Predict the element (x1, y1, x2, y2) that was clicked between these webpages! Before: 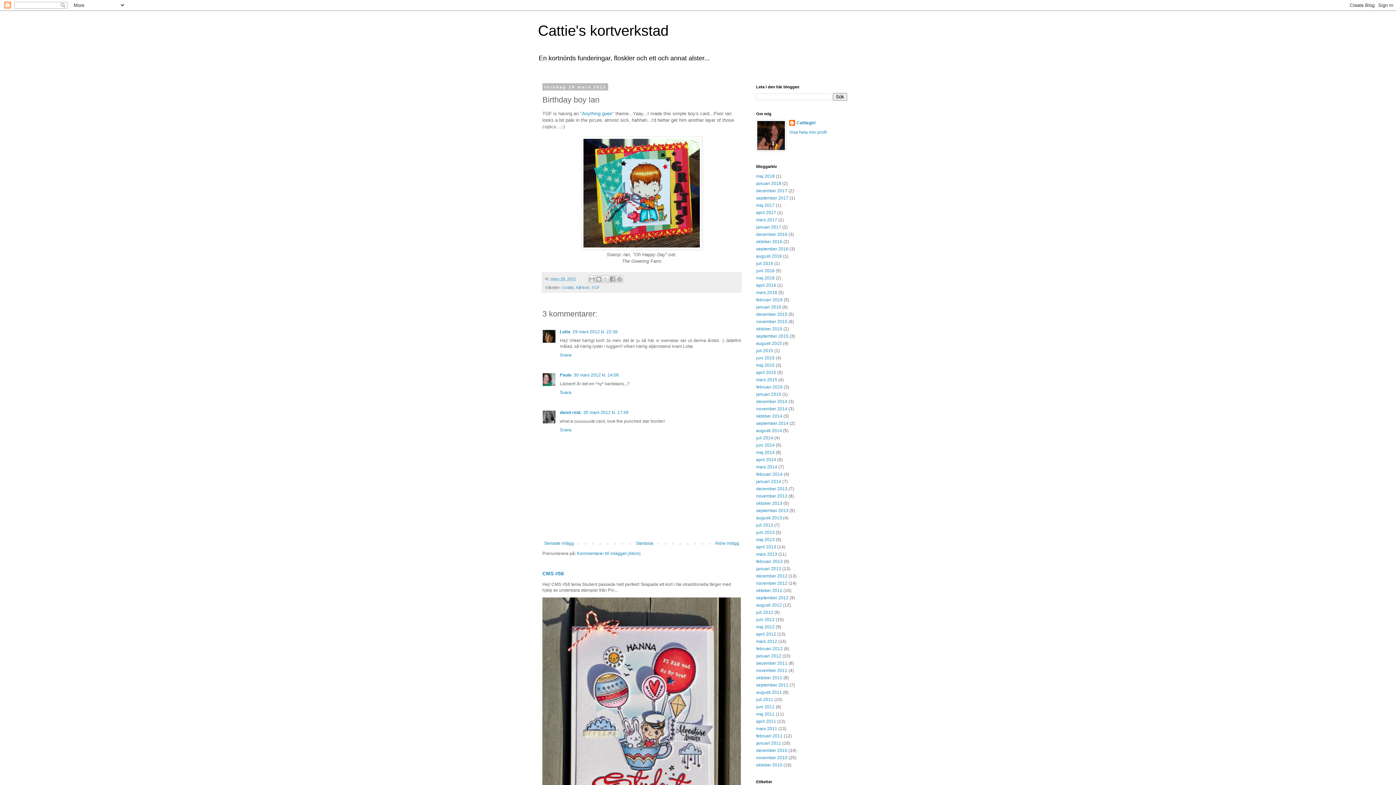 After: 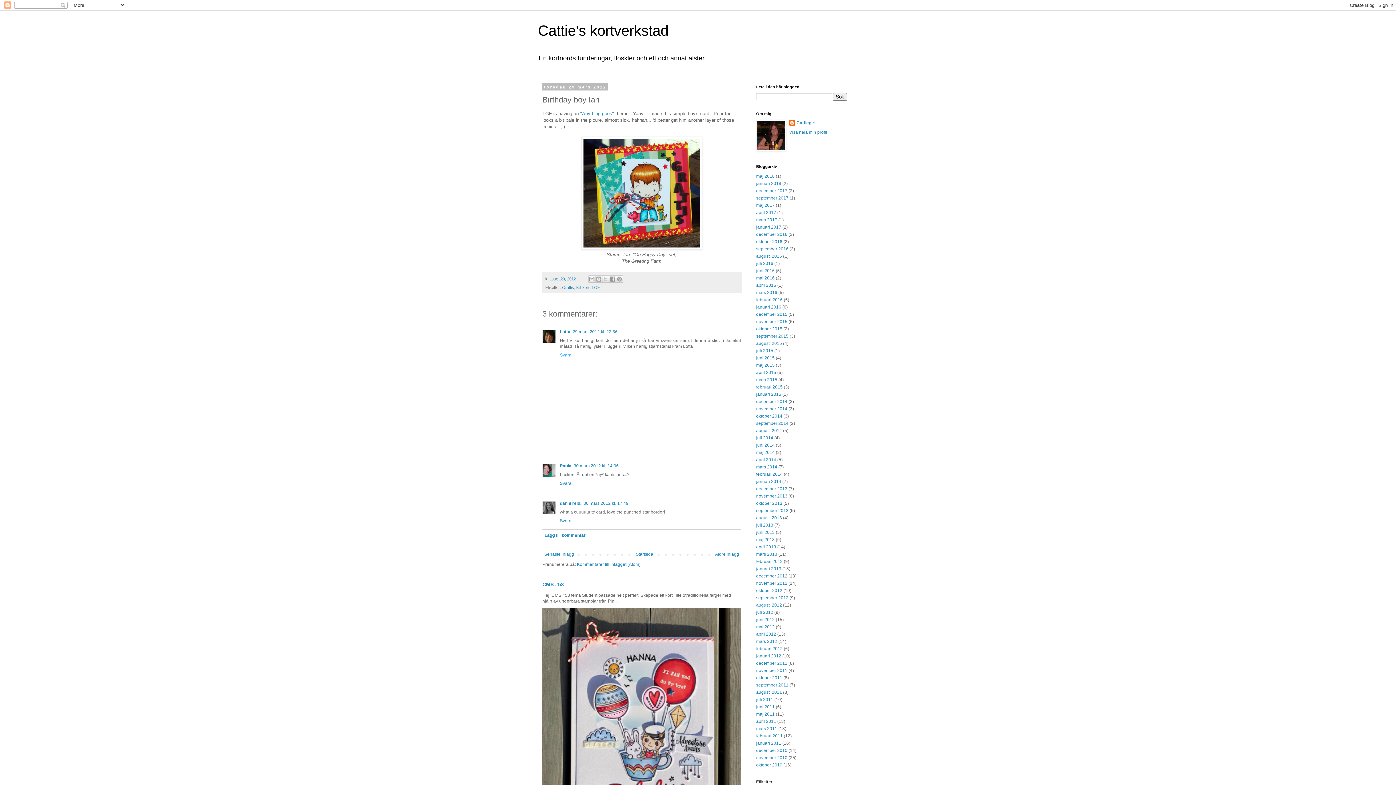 Action: bbox: (560, 350, 573, 357) label: Svara